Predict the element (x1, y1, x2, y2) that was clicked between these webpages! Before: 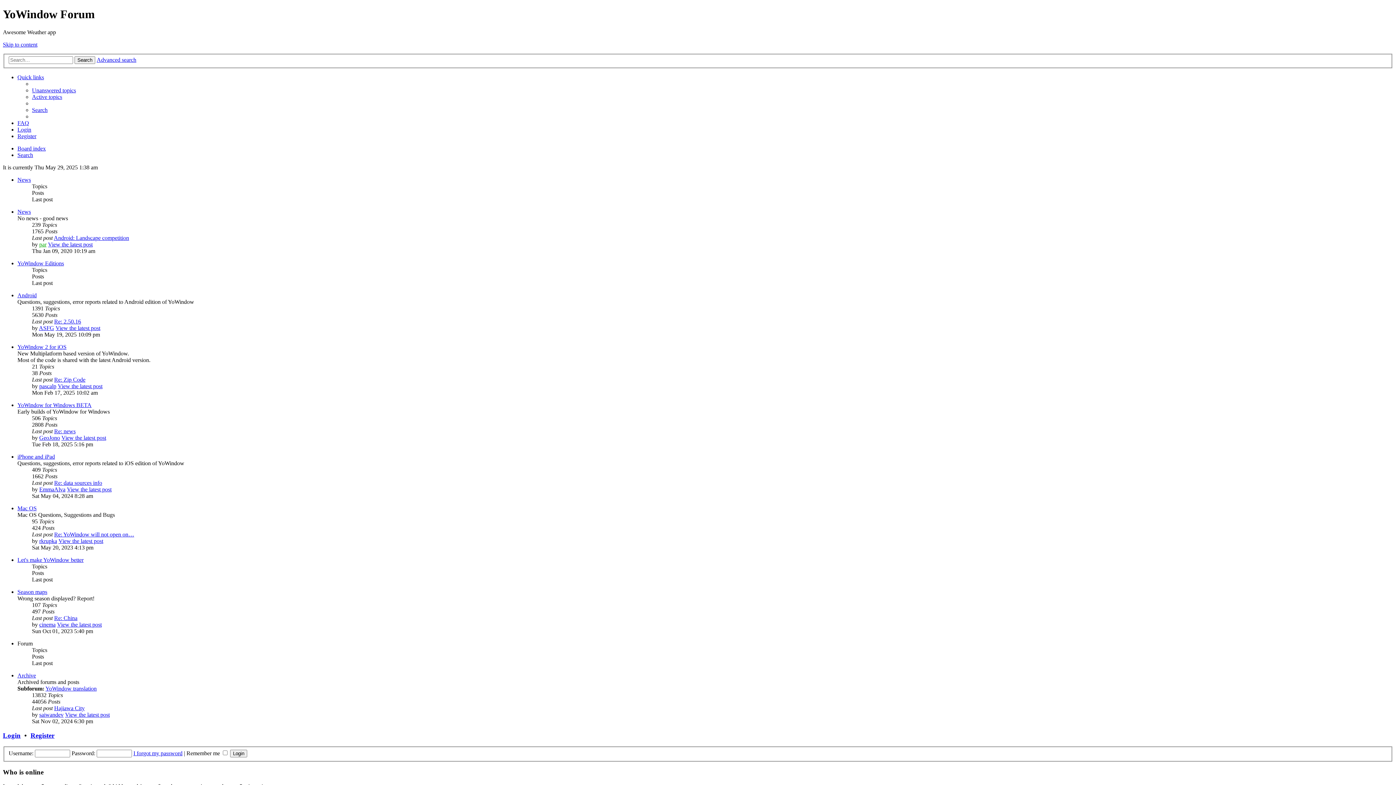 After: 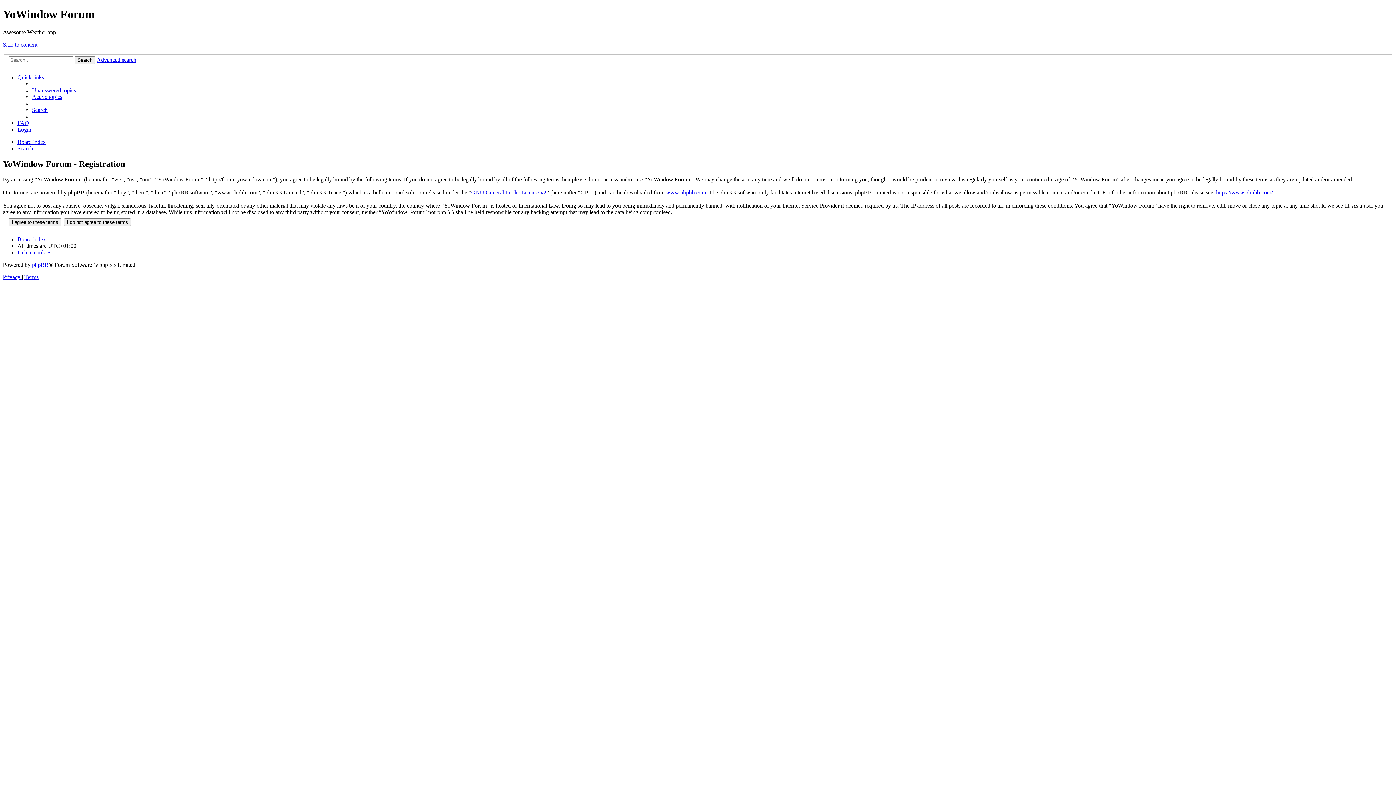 Action: bbox: (30, 732, 54, 739) label: Register